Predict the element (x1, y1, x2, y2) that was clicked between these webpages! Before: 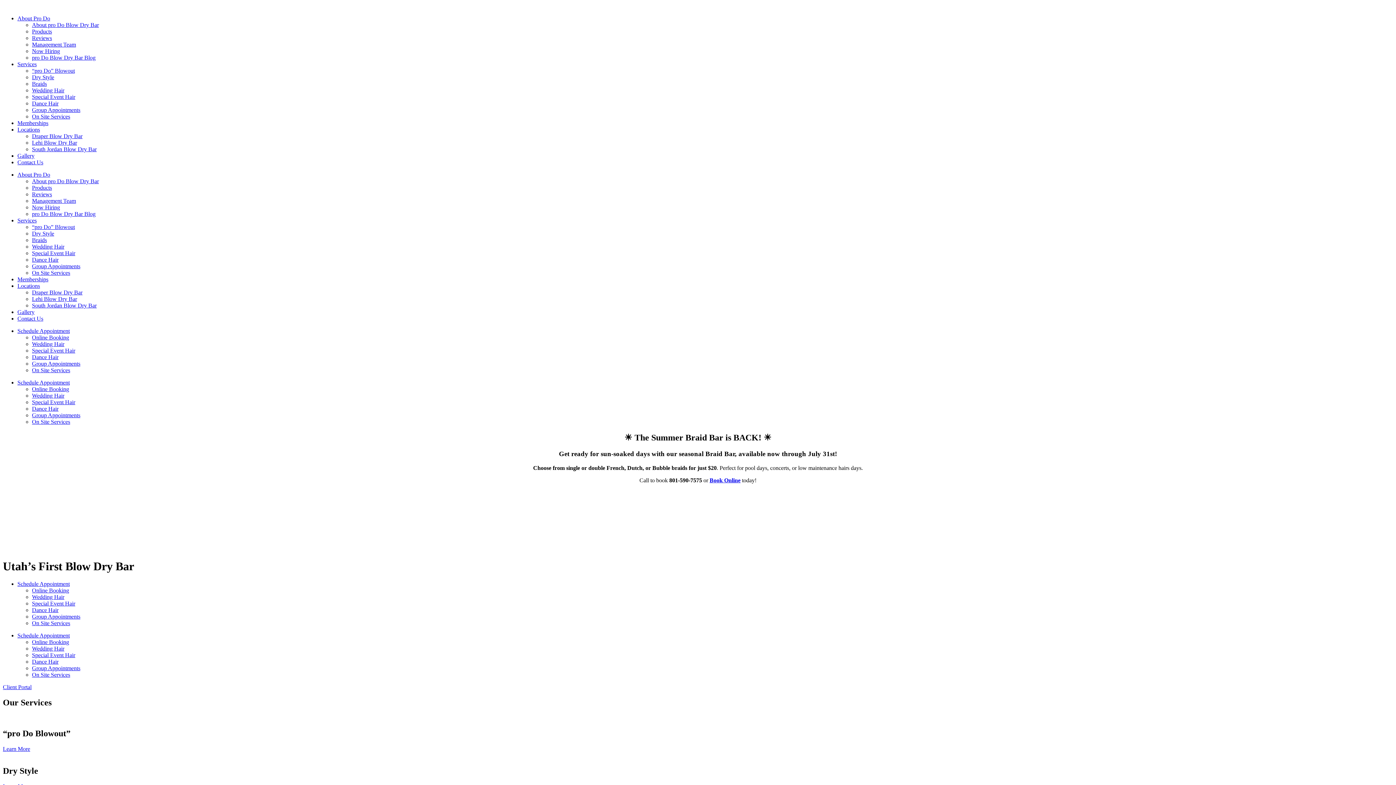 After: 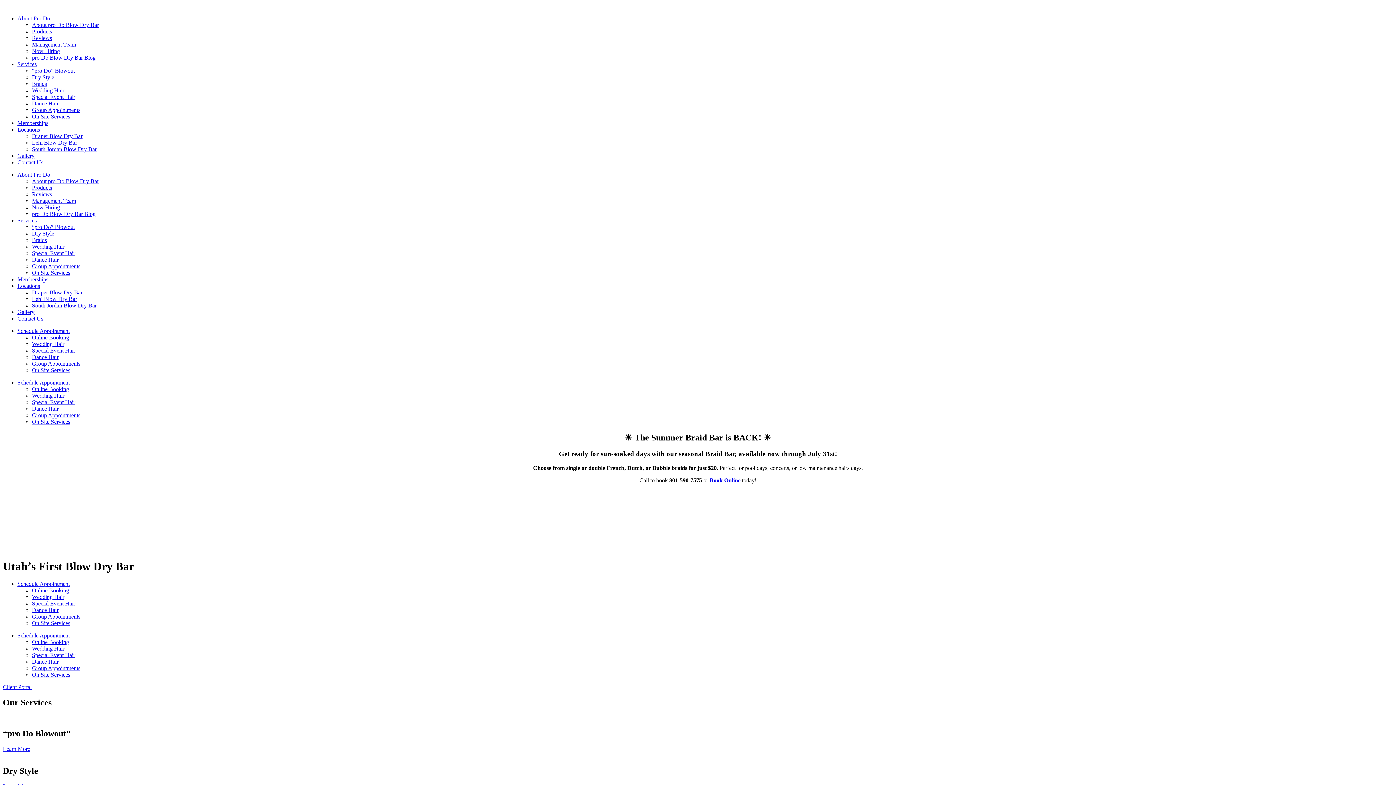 Action: bbox: (17, 328, 69, 334) label: Schedule Appointment